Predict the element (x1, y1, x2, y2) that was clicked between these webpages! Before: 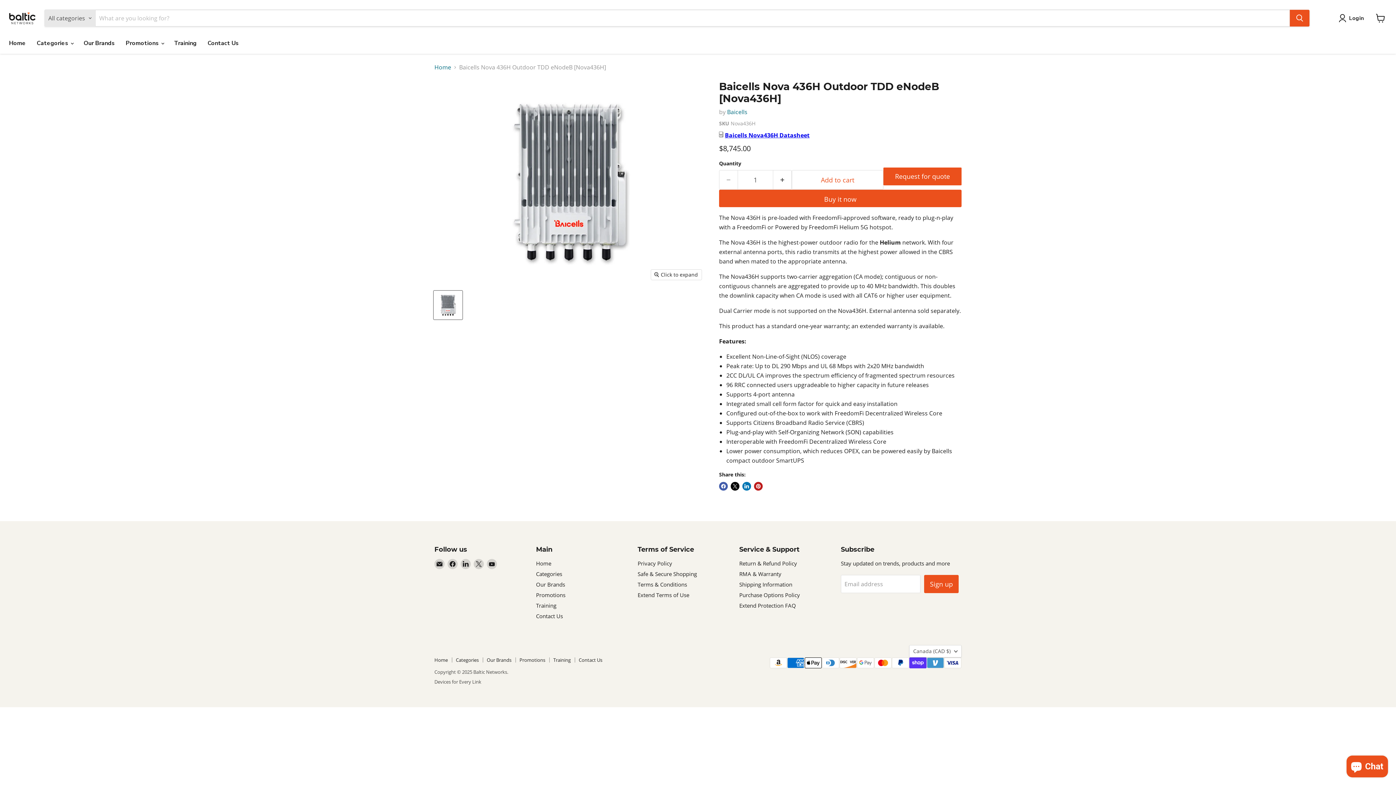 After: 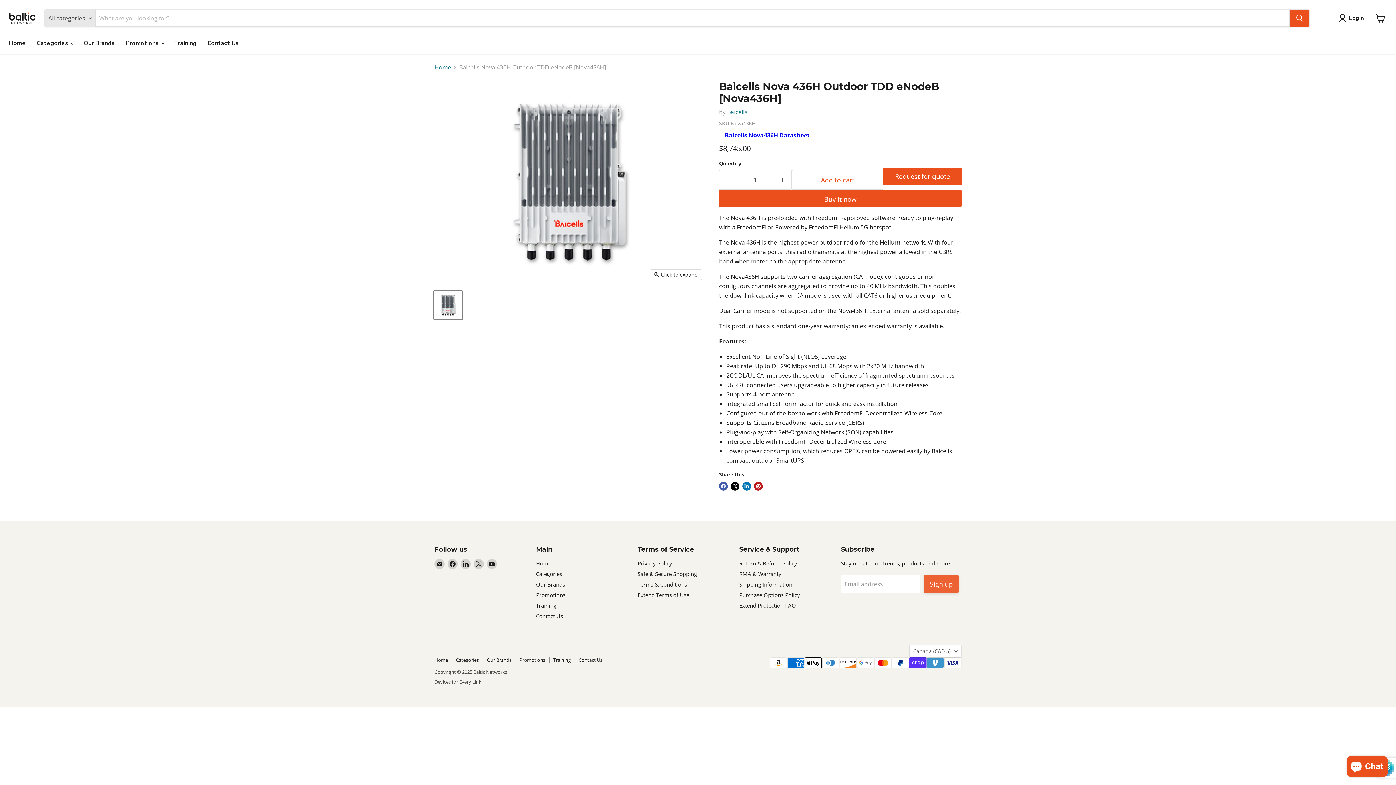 Action: bbox: (924, 575, 958, 593) label: Sign up